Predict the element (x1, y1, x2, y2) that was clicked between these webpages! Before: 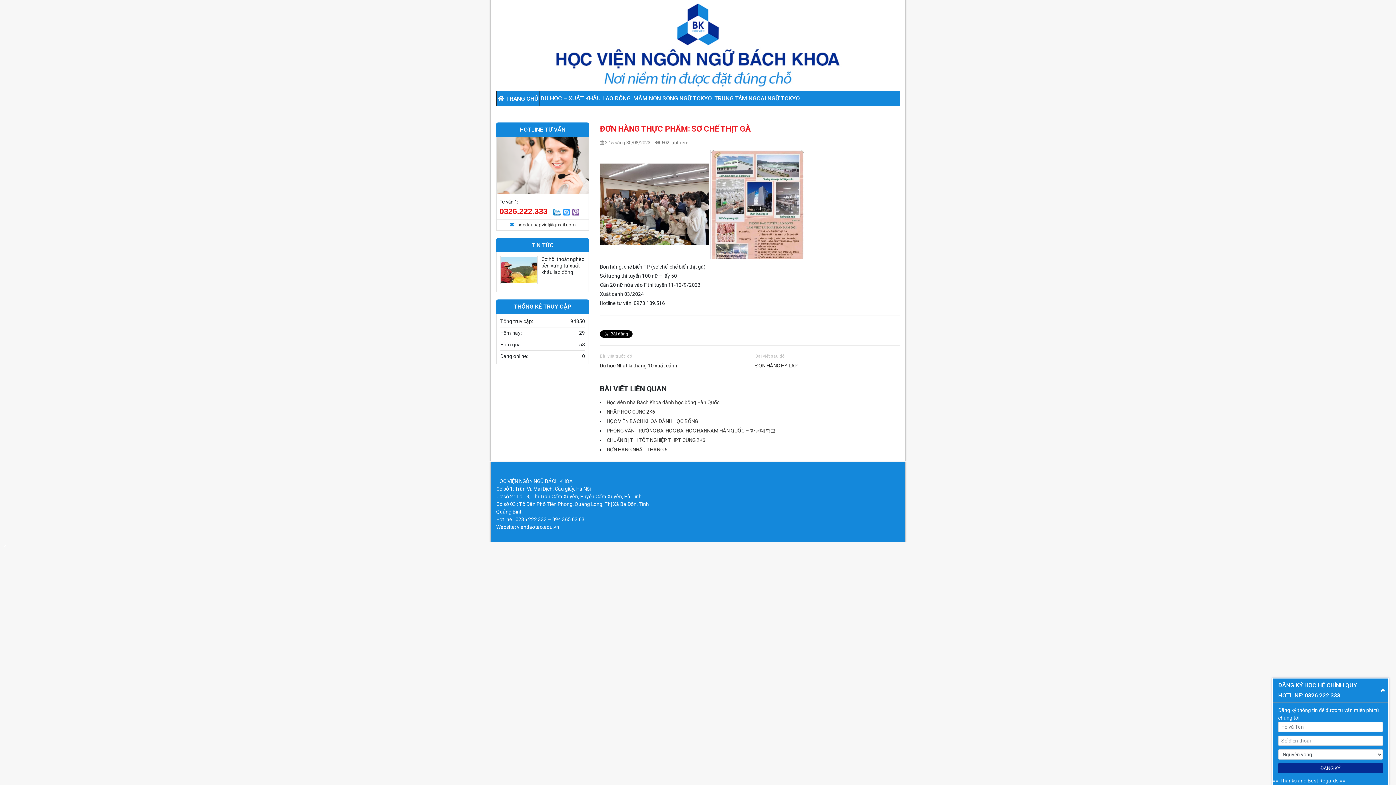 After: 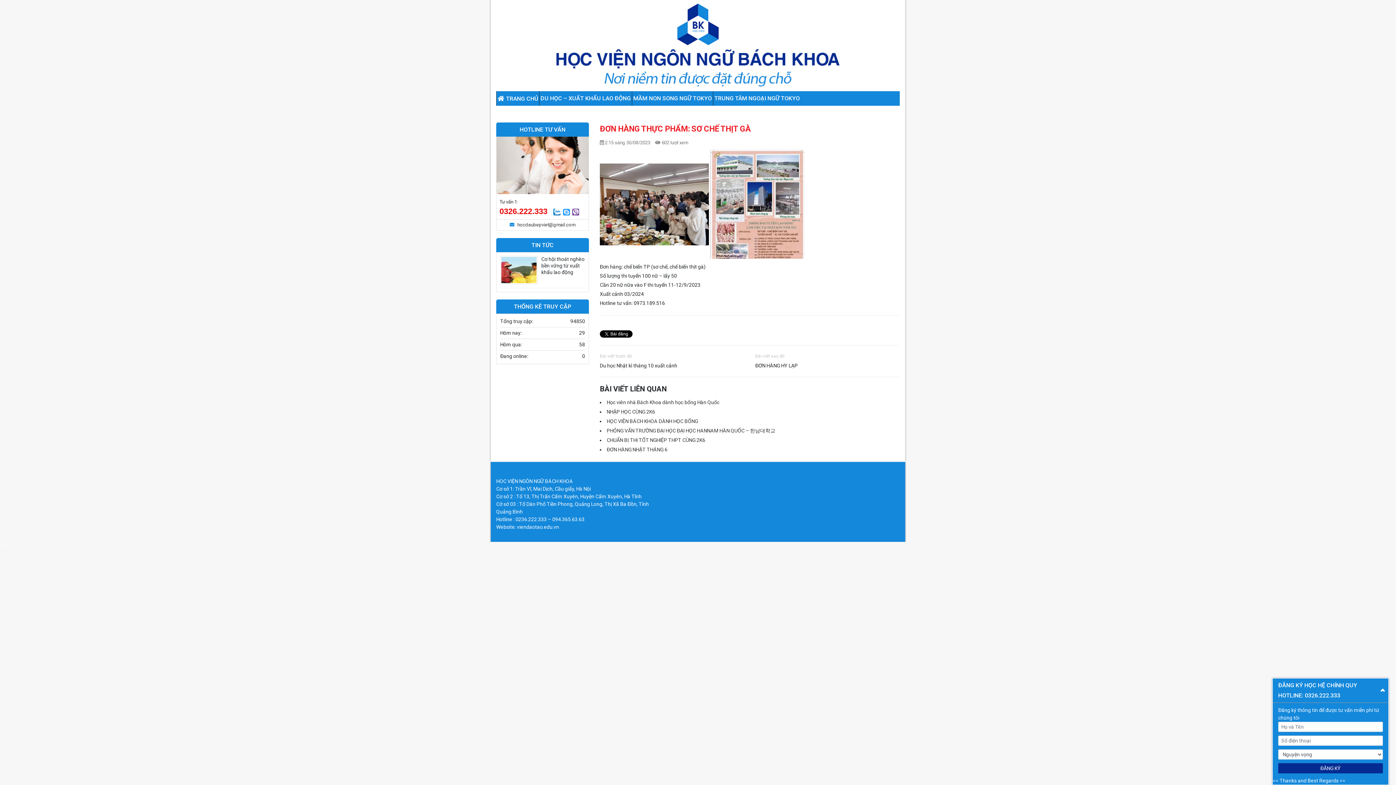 Action: bbox: (562, 206, 572, 216) label:  